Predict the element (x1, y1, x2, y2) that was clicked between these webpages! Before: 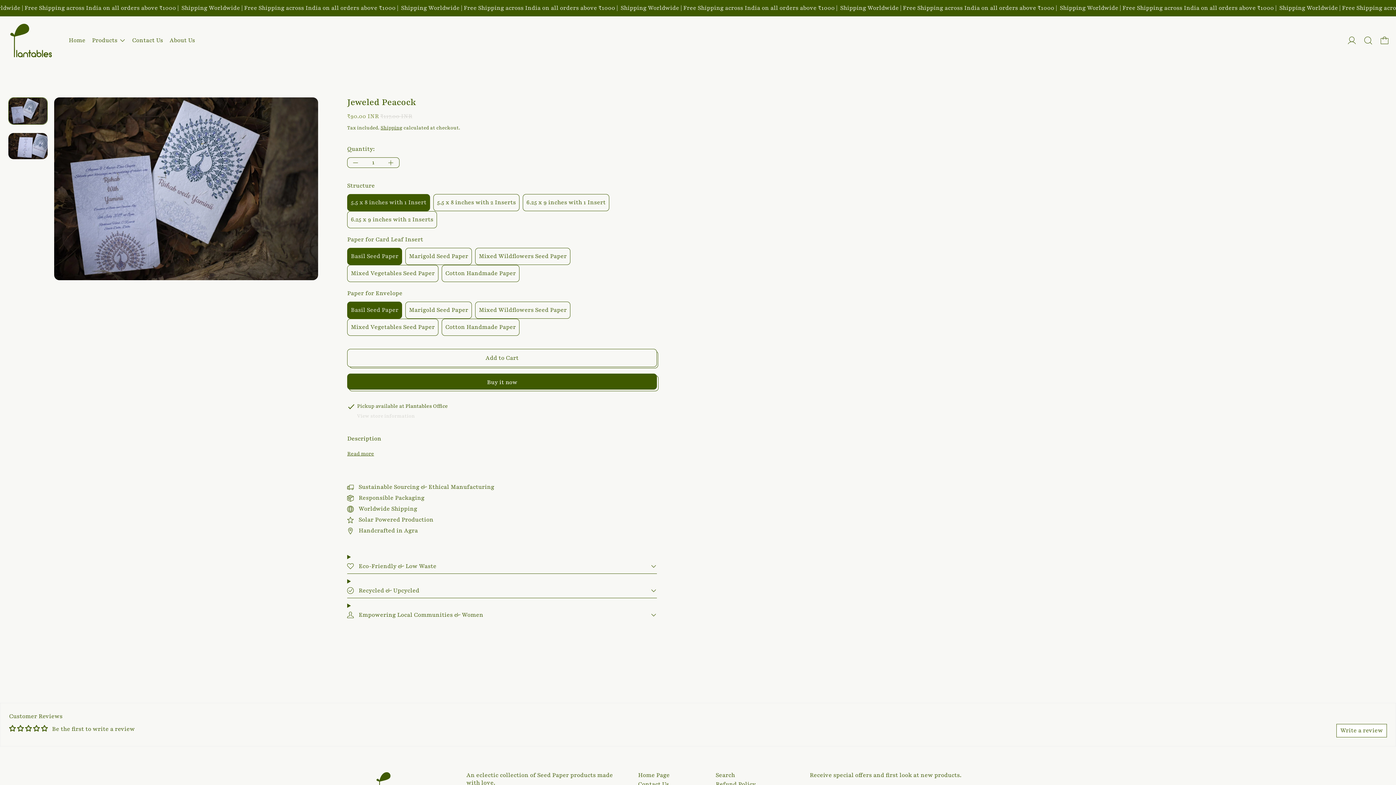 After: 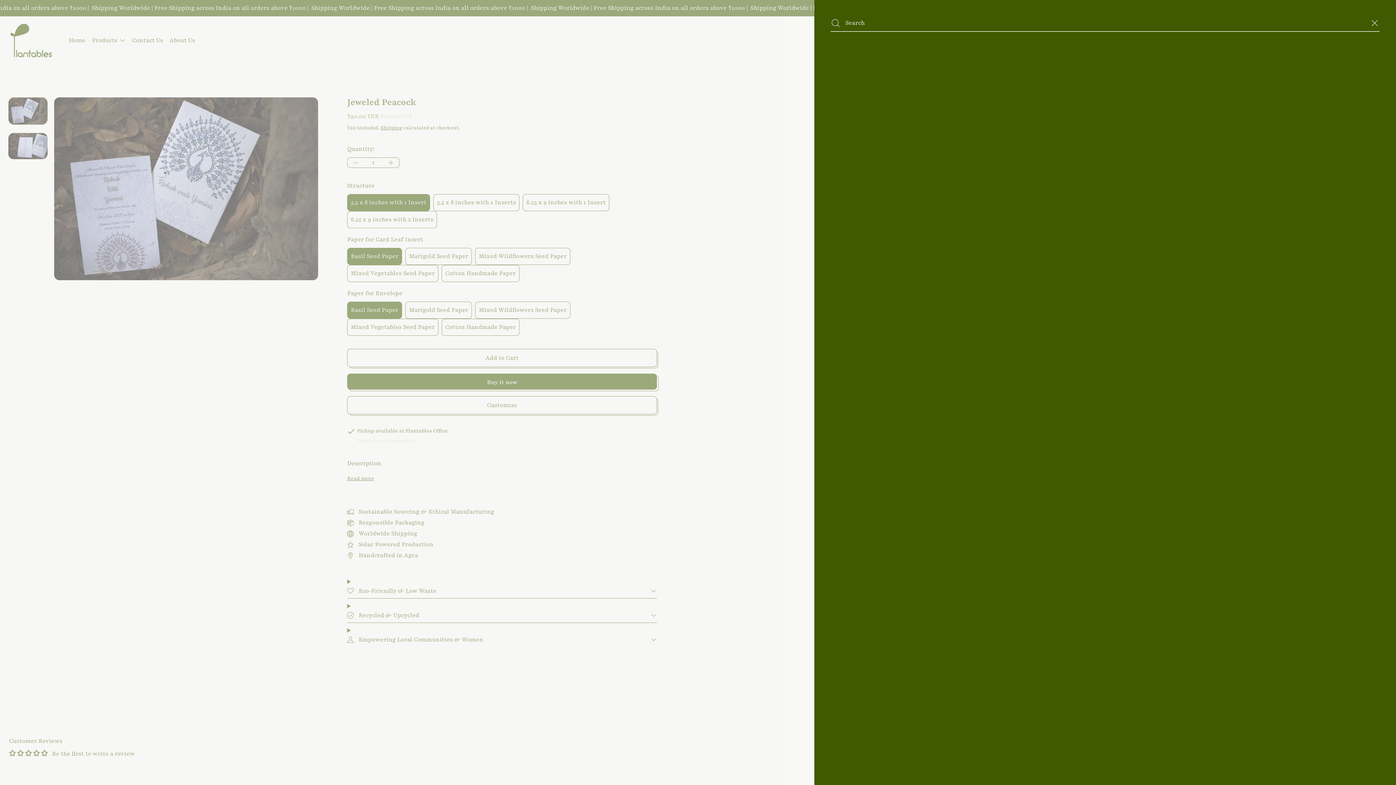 Action: bbox: (1363, 35, 1373, 45) label: Search